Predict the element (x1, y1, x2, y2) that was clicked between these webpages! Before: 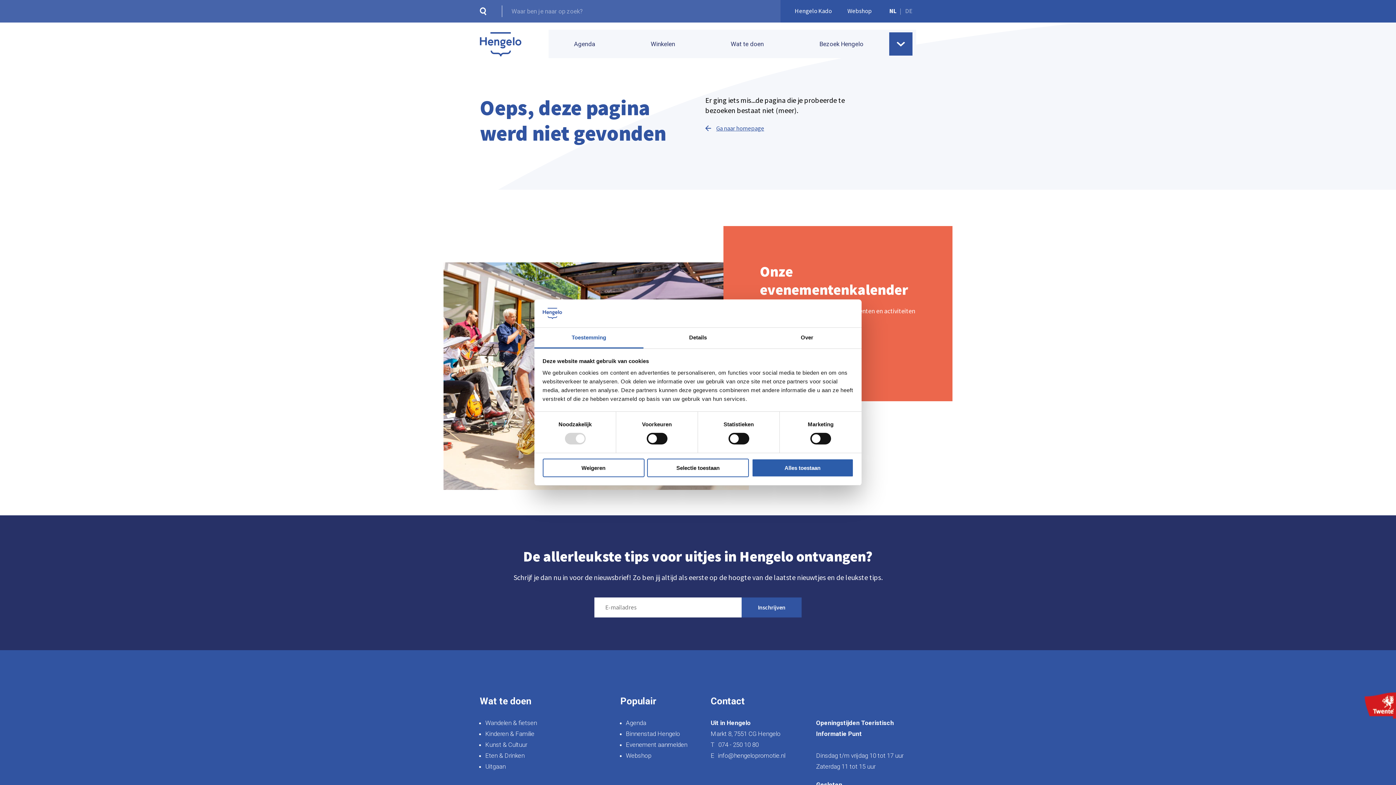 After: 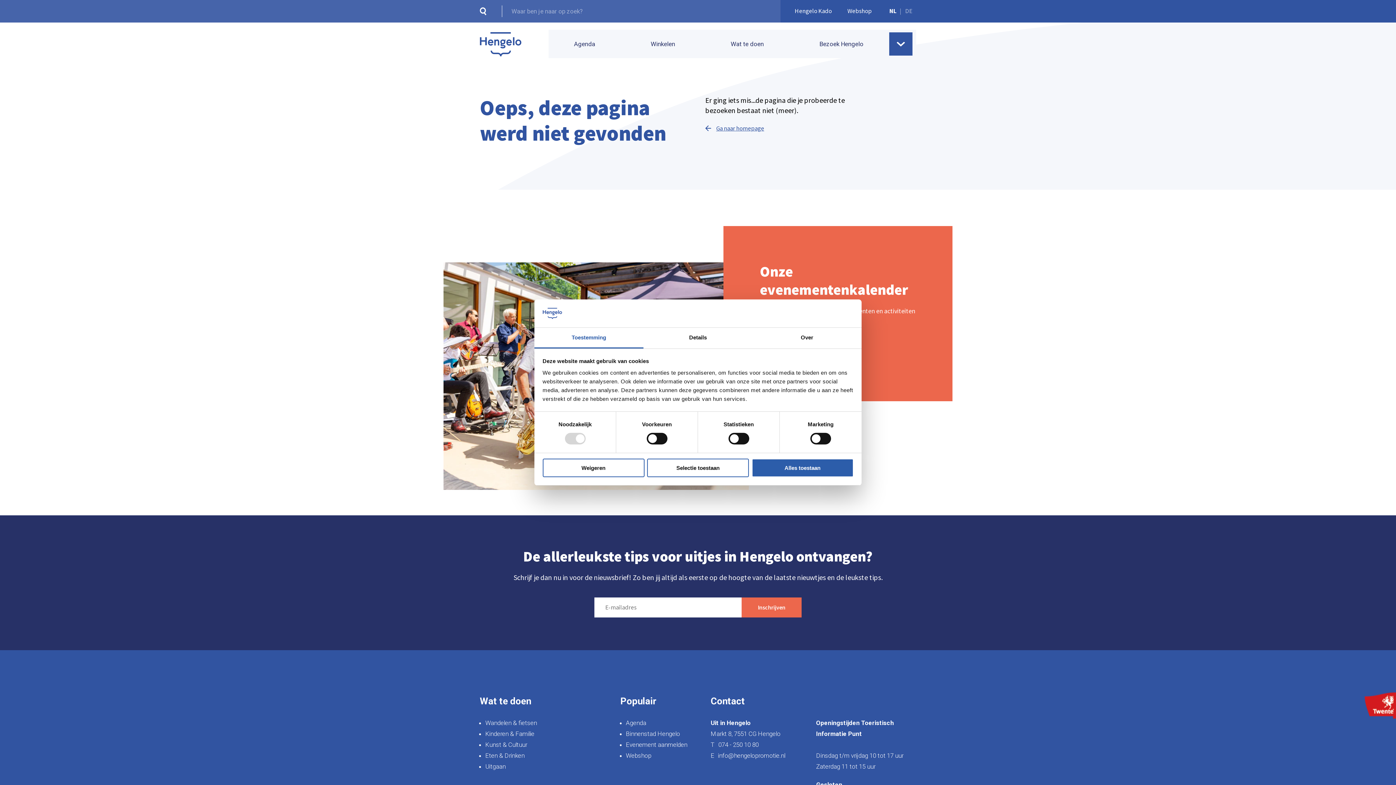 Action: label: Inschrijven bbox: (741, 597, 801, 617)